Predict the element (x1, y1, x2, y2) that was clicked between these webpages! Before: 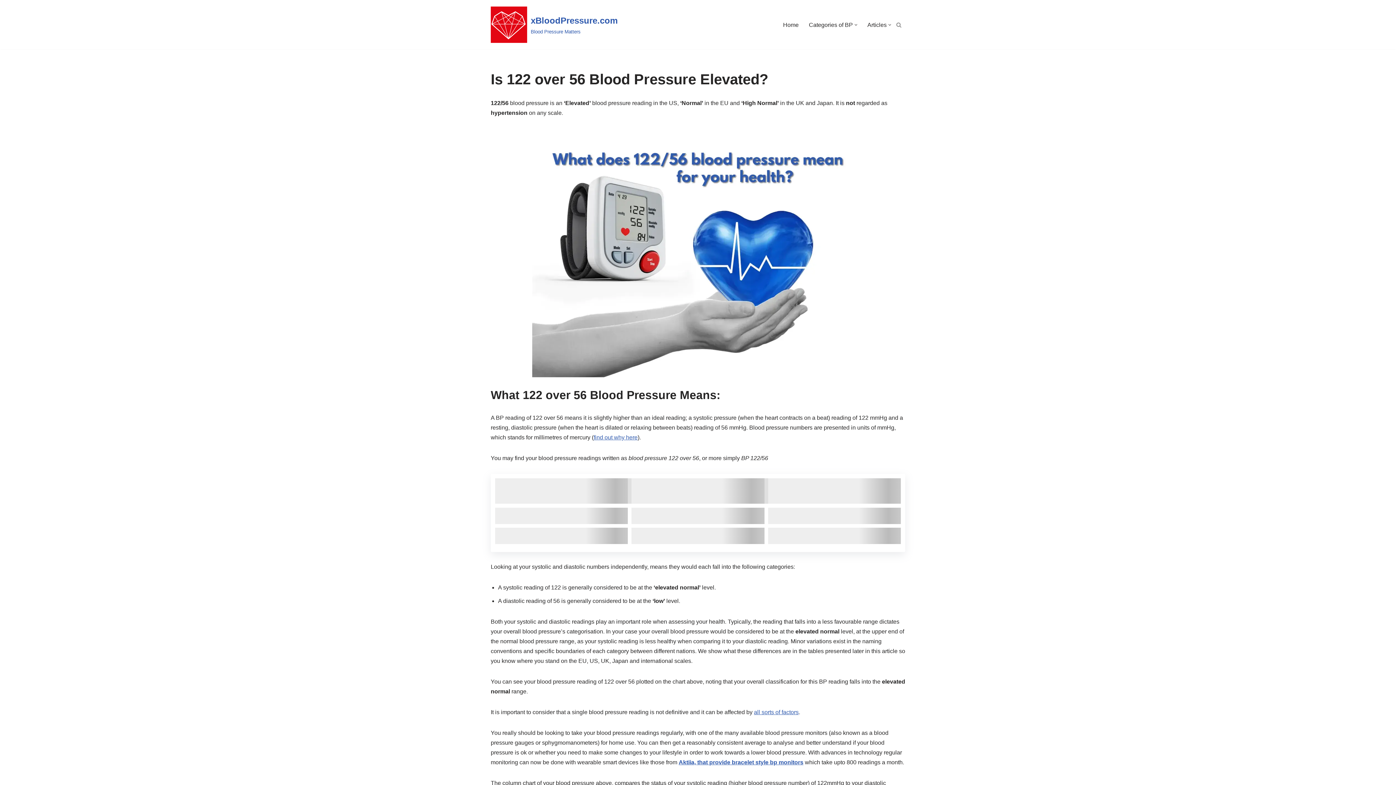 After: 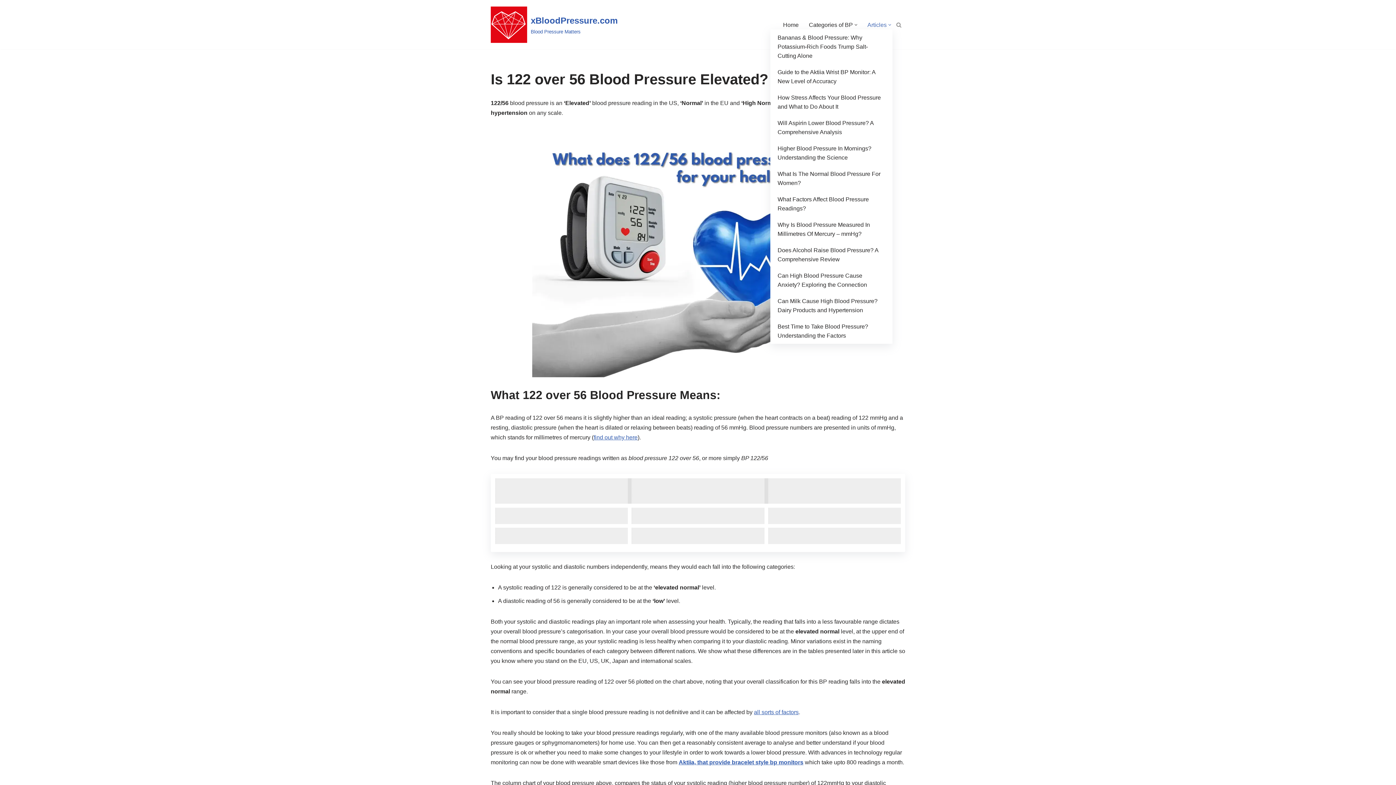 Action: label: Articles bbox: (867, 20, 886, 29)